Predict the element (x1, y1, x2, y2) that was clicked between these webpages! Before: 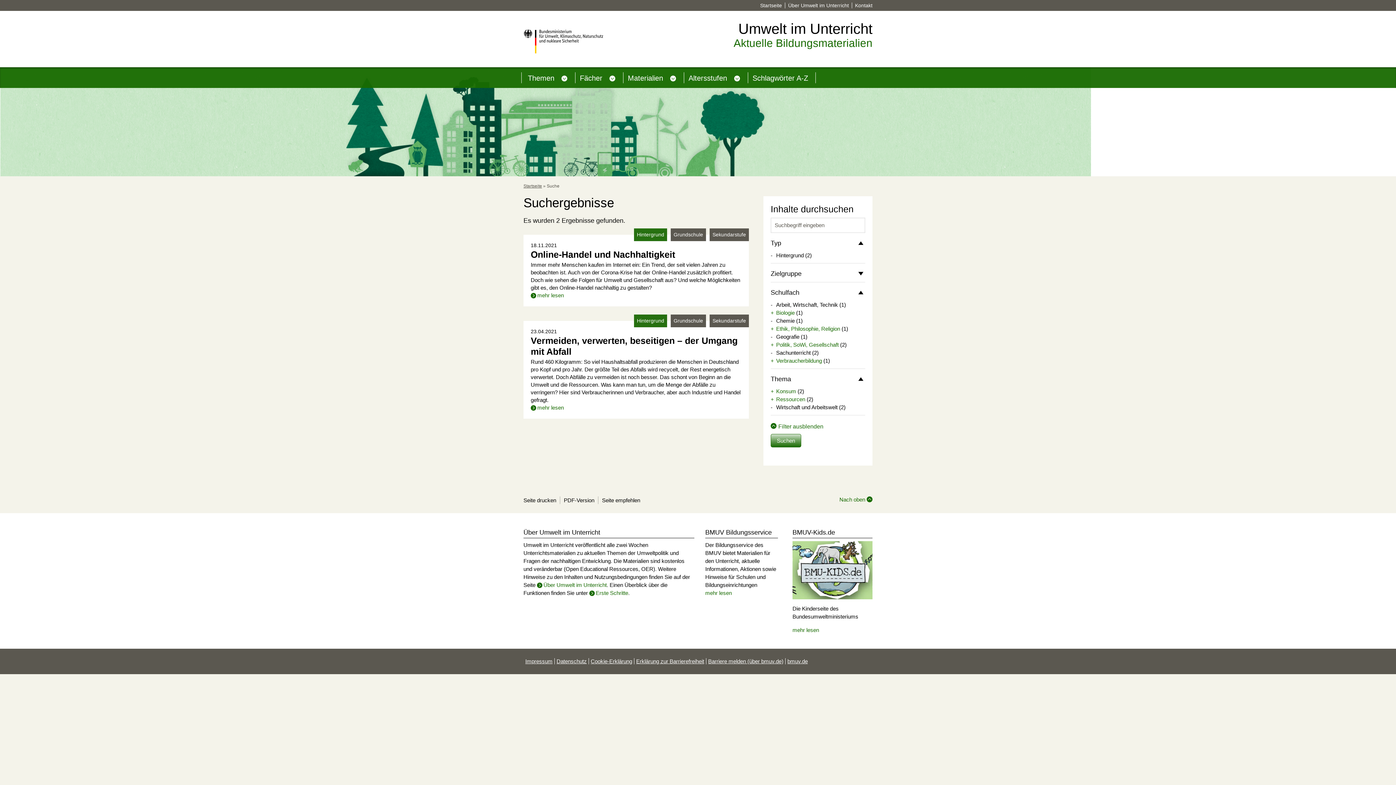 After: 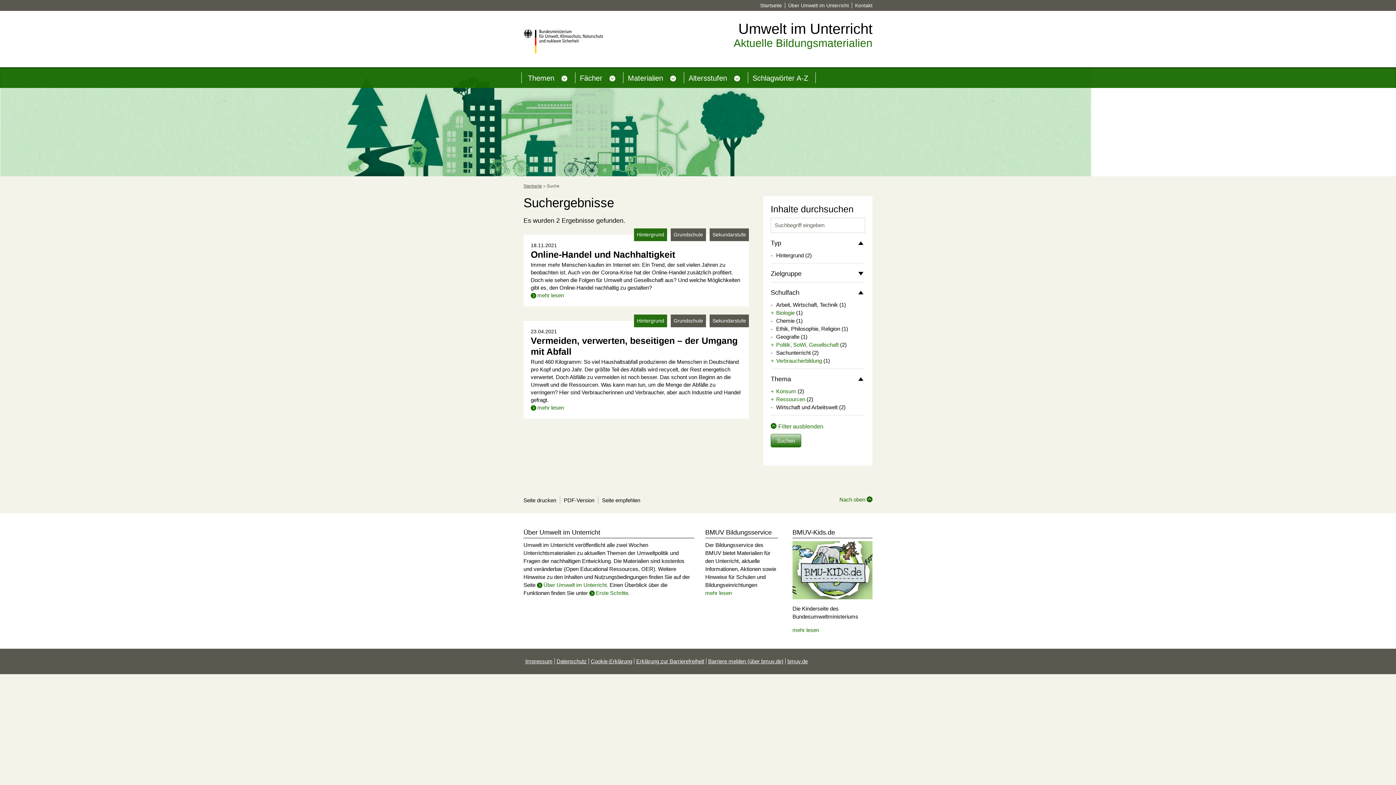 Action: label: +Ethik, Philosophie, Religion bbox: (770, 325, 840, 332)